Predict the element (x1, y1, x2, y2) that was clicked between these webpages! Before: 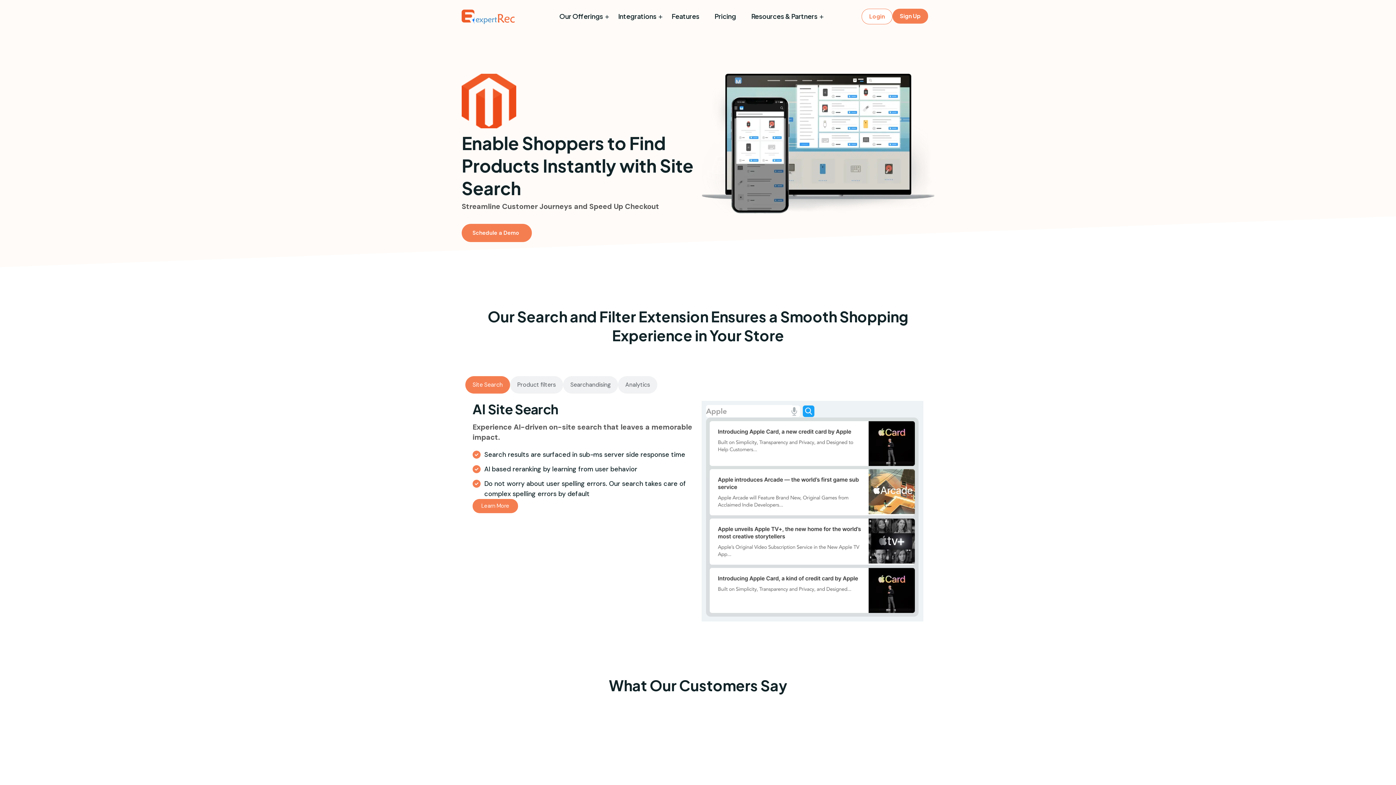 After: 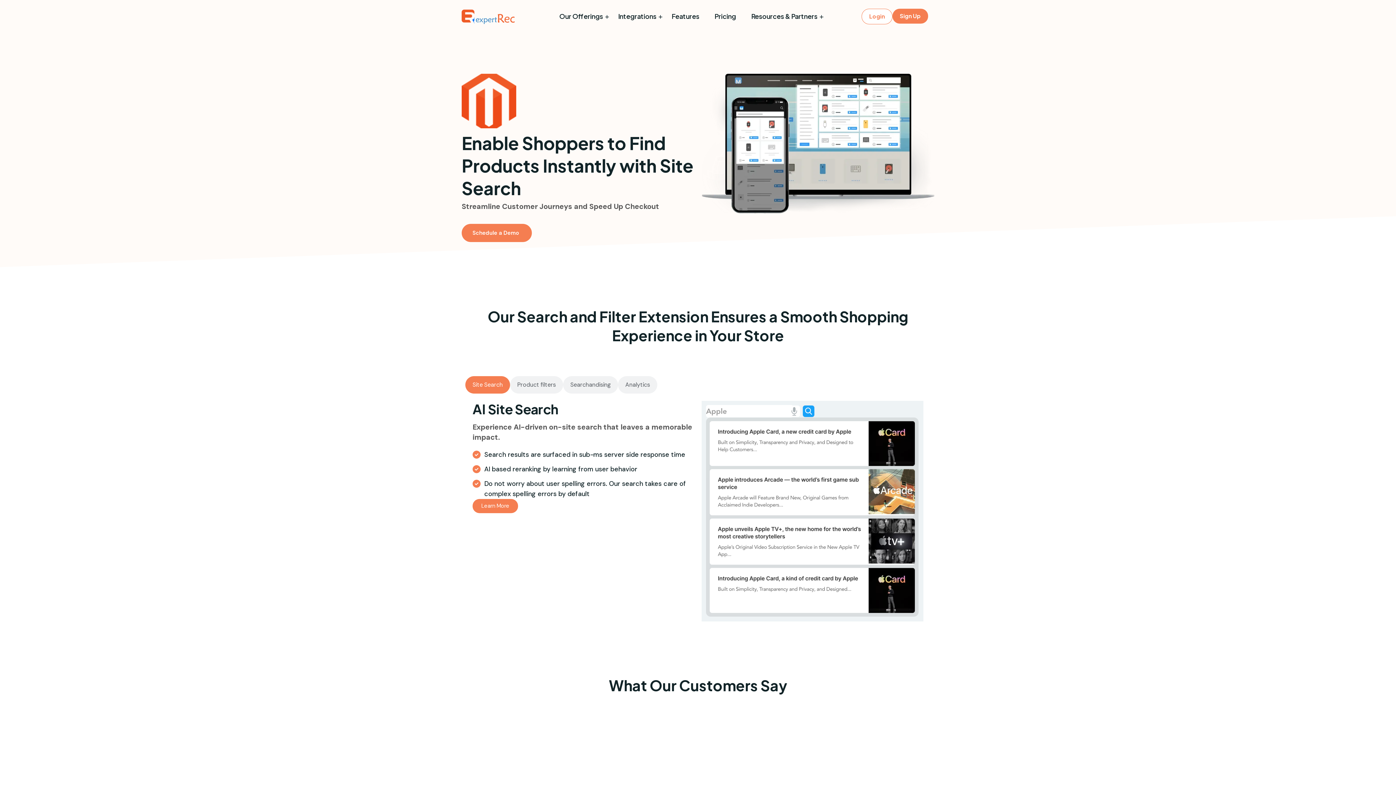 Action: label: Product filters bbox: (510, 376, 563, 393)